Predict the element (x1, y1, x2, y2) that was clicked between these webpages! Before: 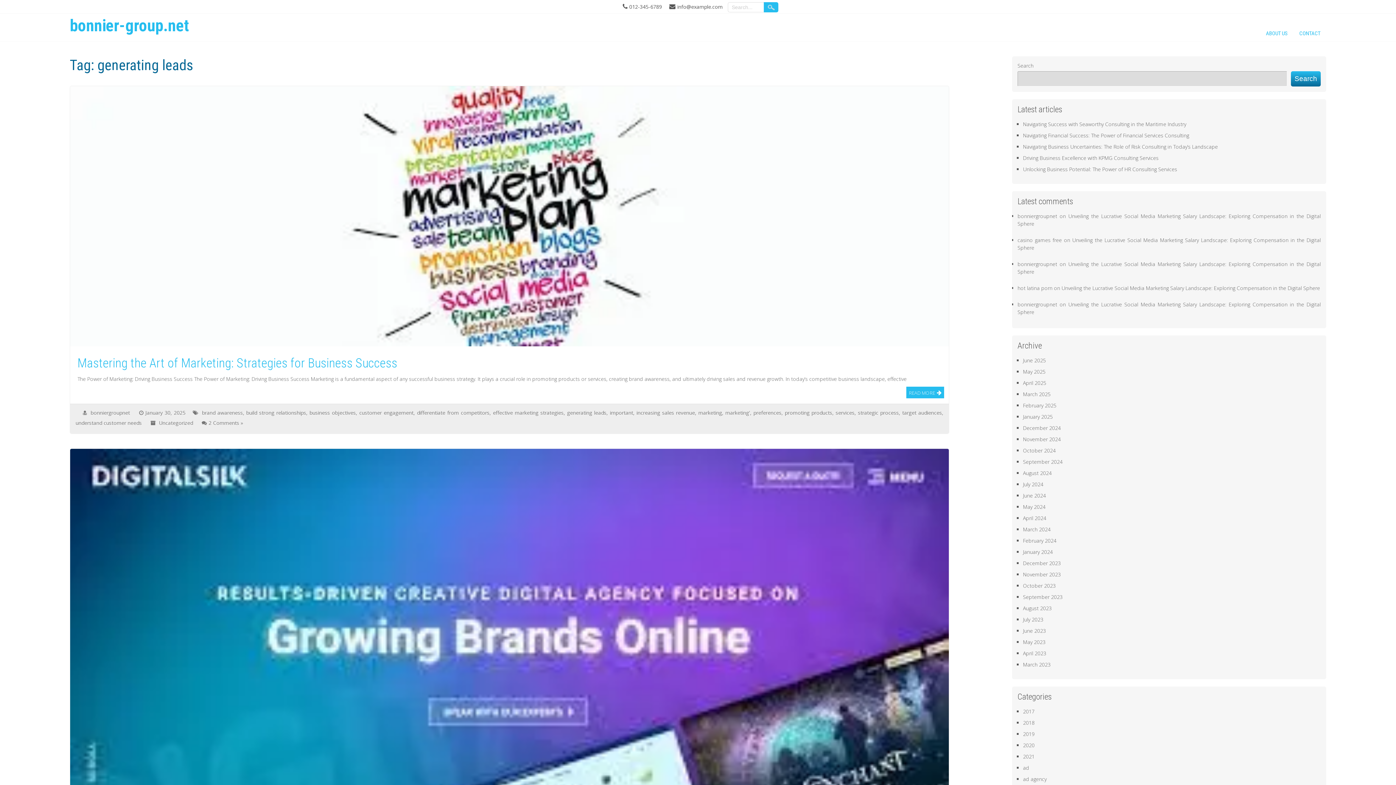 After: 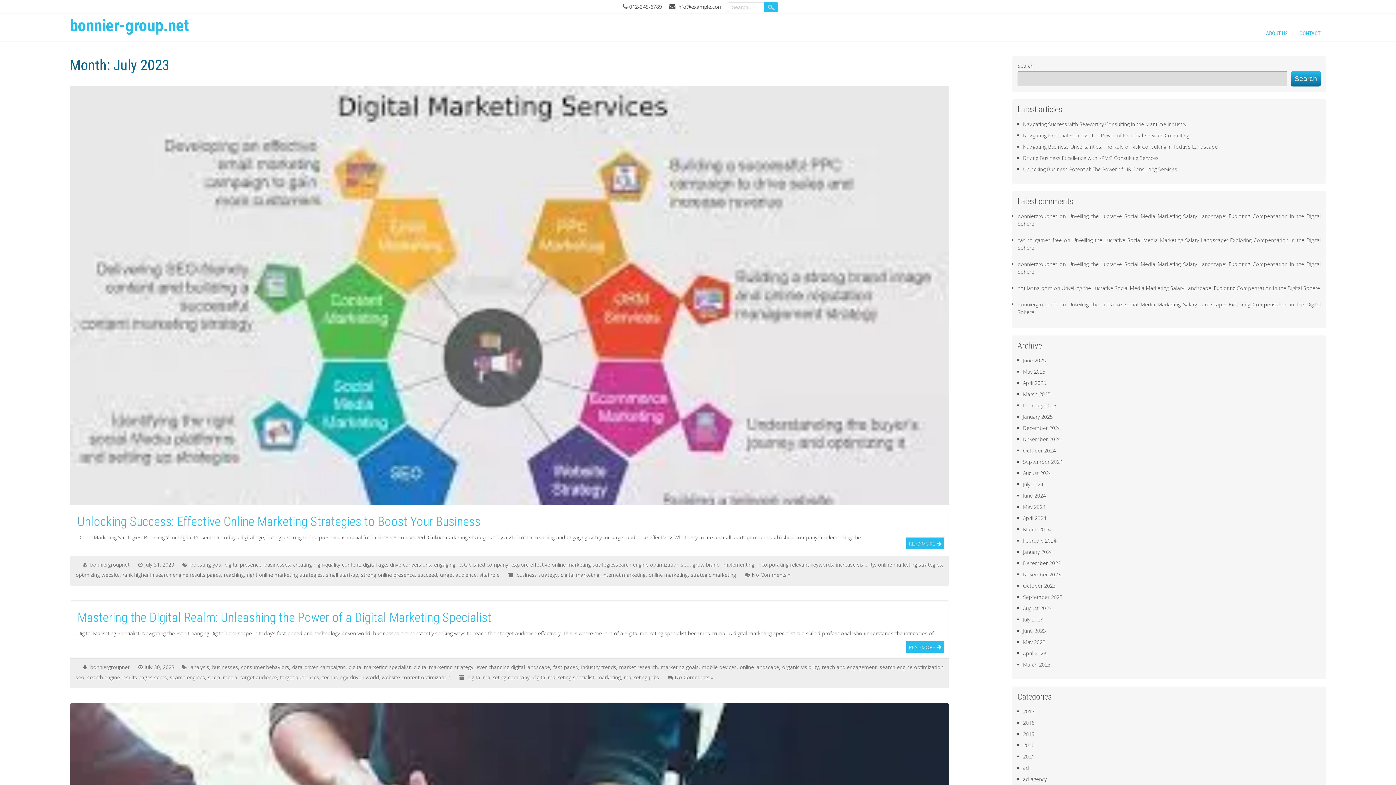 Action: label: July 2023 bbox: (1023, 616, 1043, 623)